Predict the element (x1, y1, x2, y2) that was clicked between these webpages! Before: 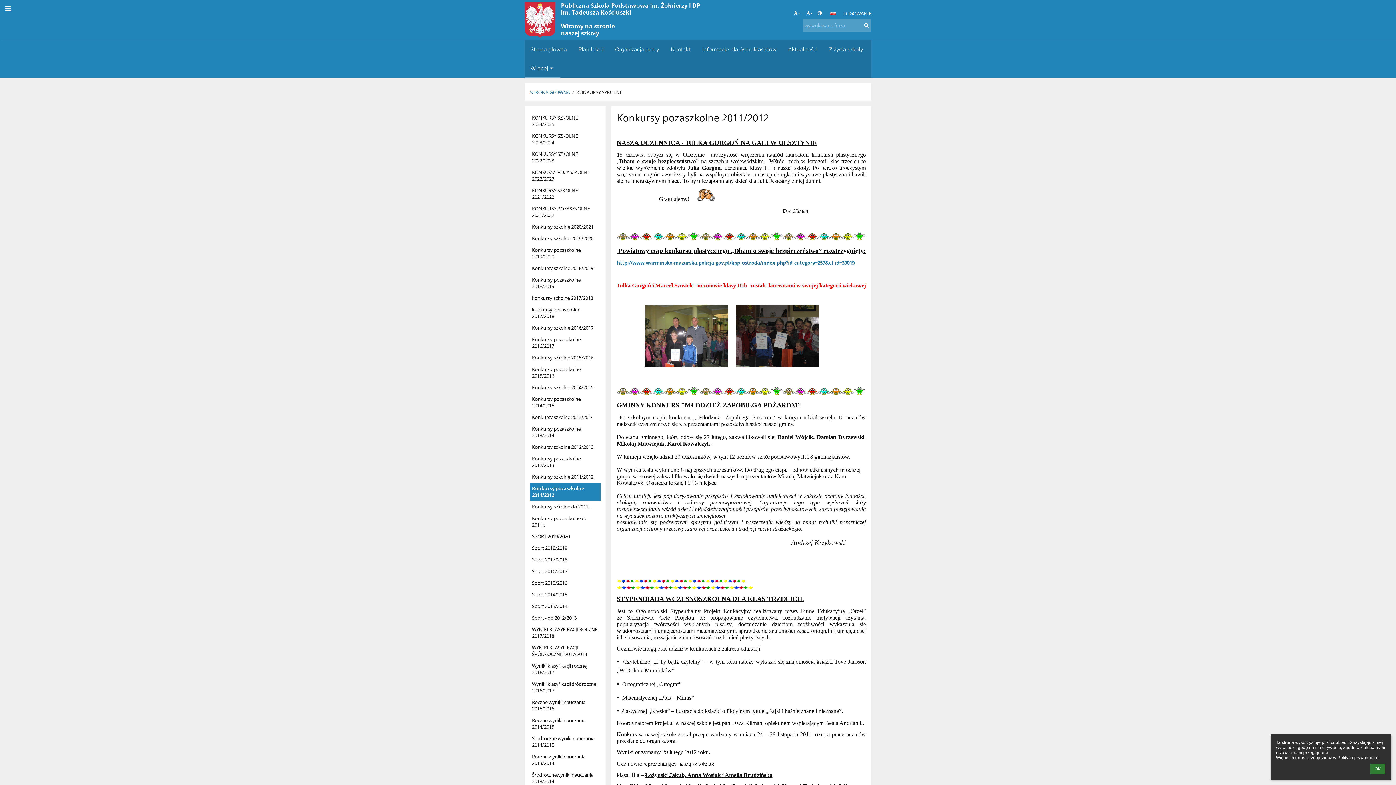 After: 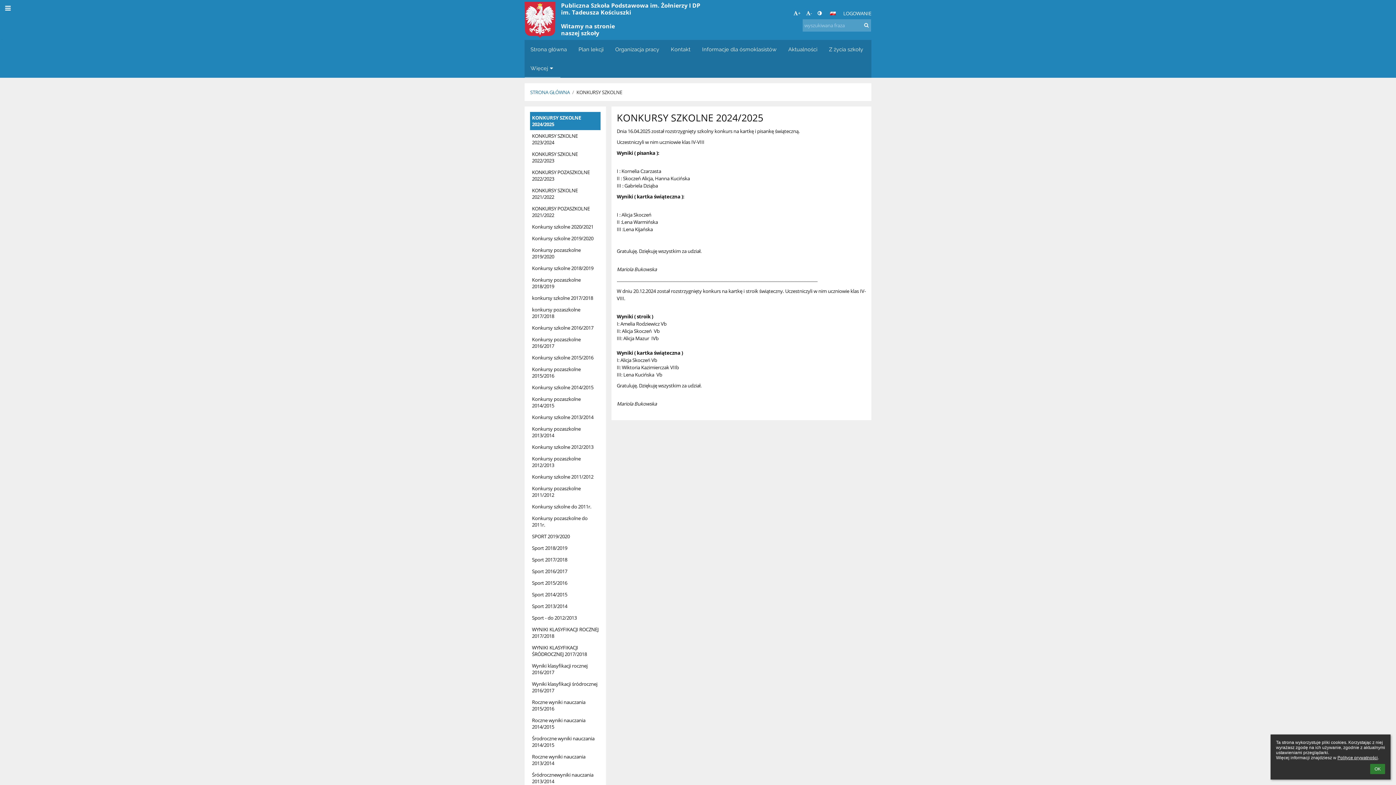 Action: label: KONKURSY SZKOLNE bbox: (576, 89, 622, 95)